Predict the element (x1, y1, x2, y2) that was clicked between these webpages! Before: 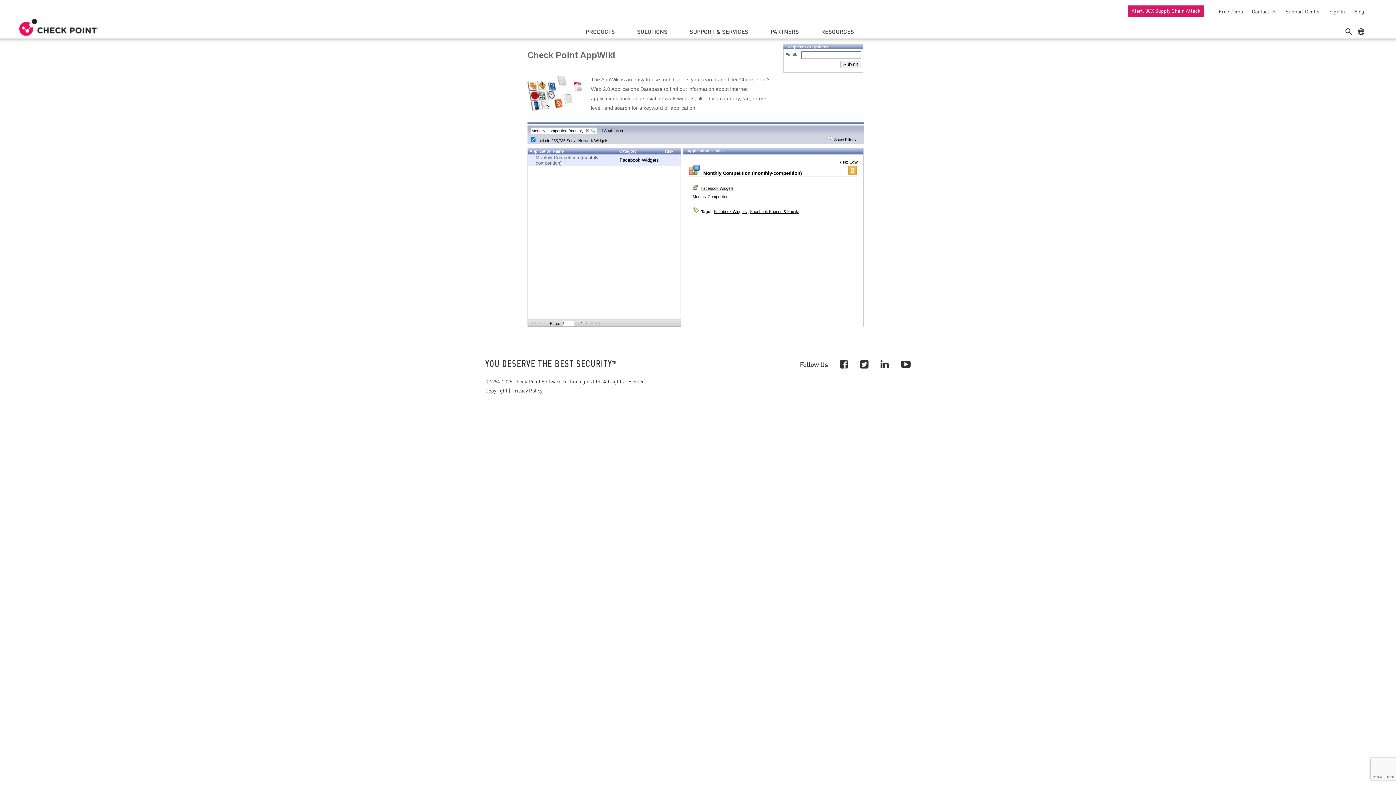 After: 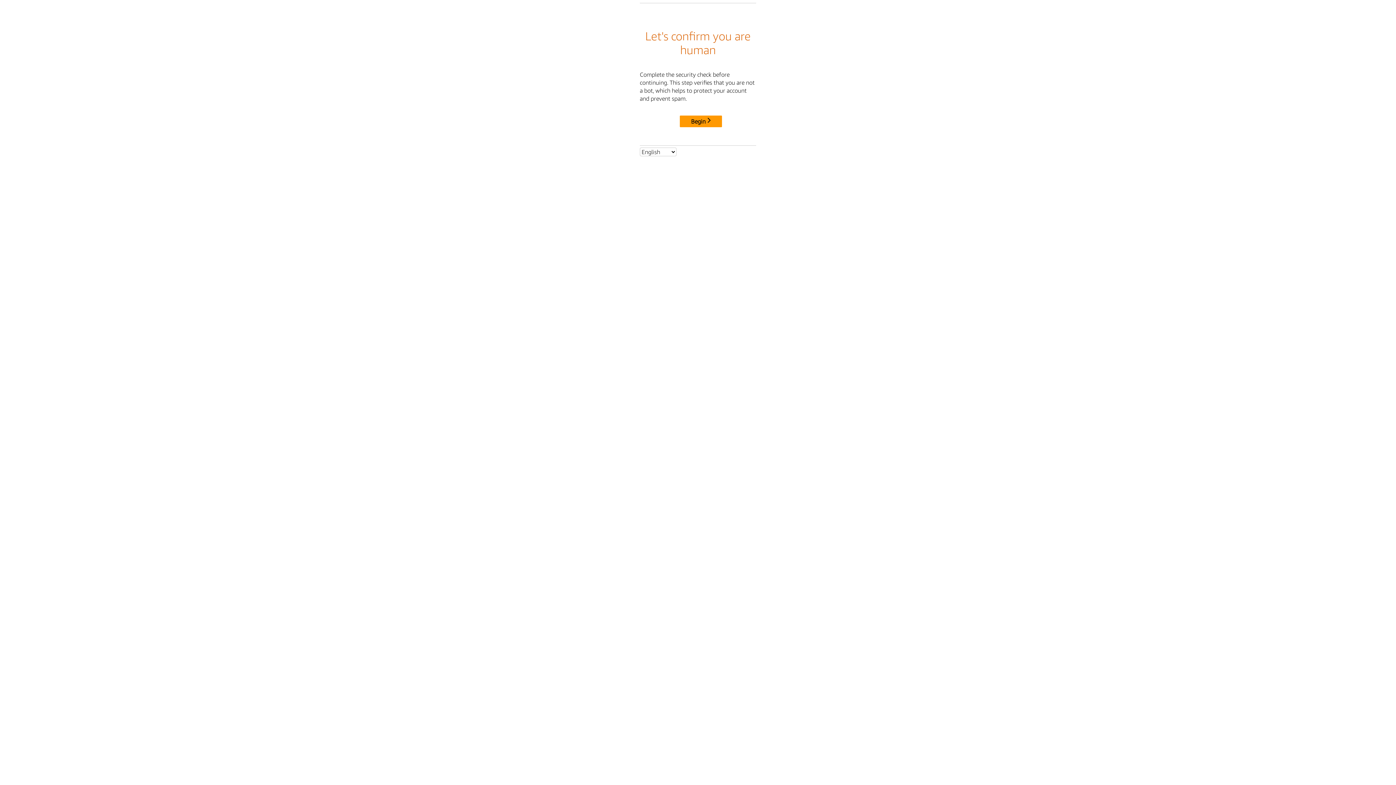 Action: bbox: (1350, 8, 1364, 14) label: Blog